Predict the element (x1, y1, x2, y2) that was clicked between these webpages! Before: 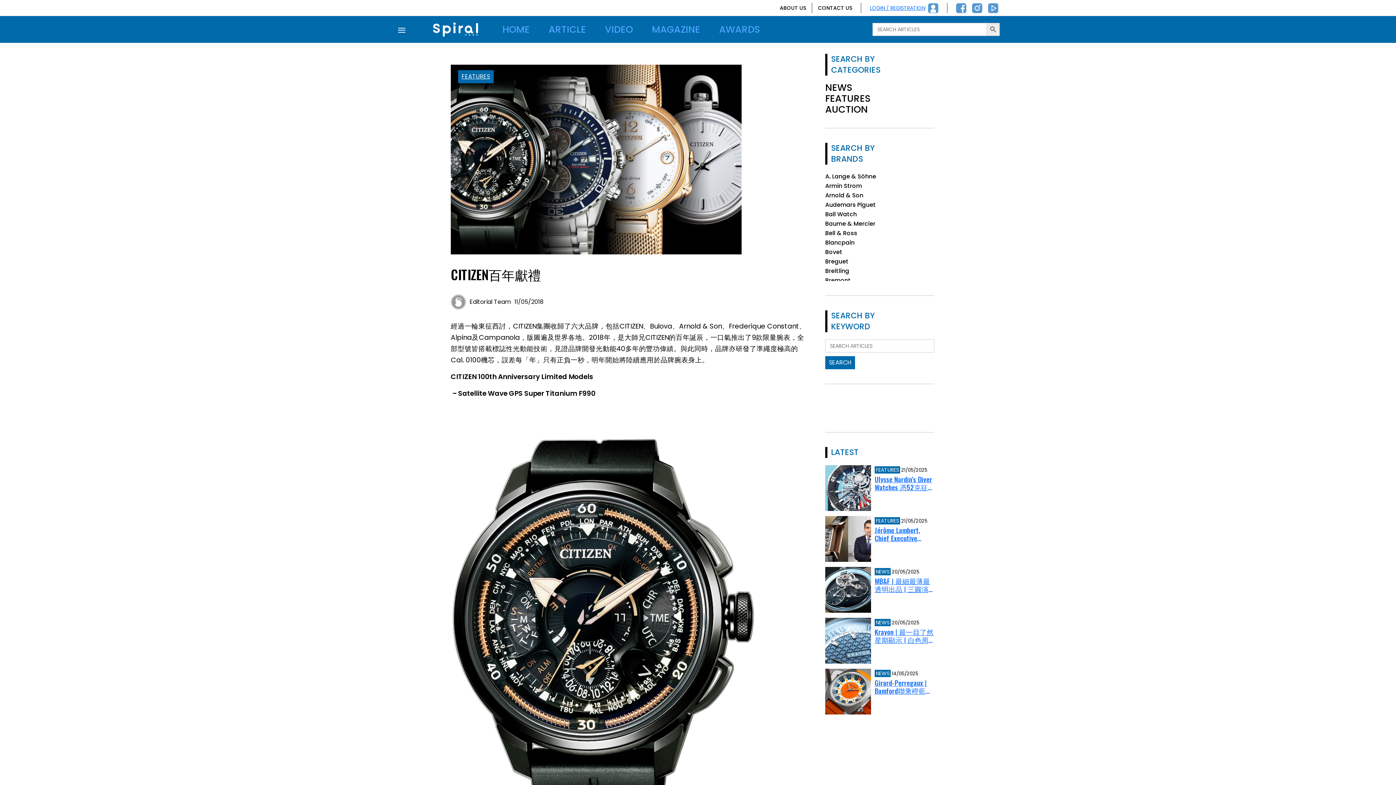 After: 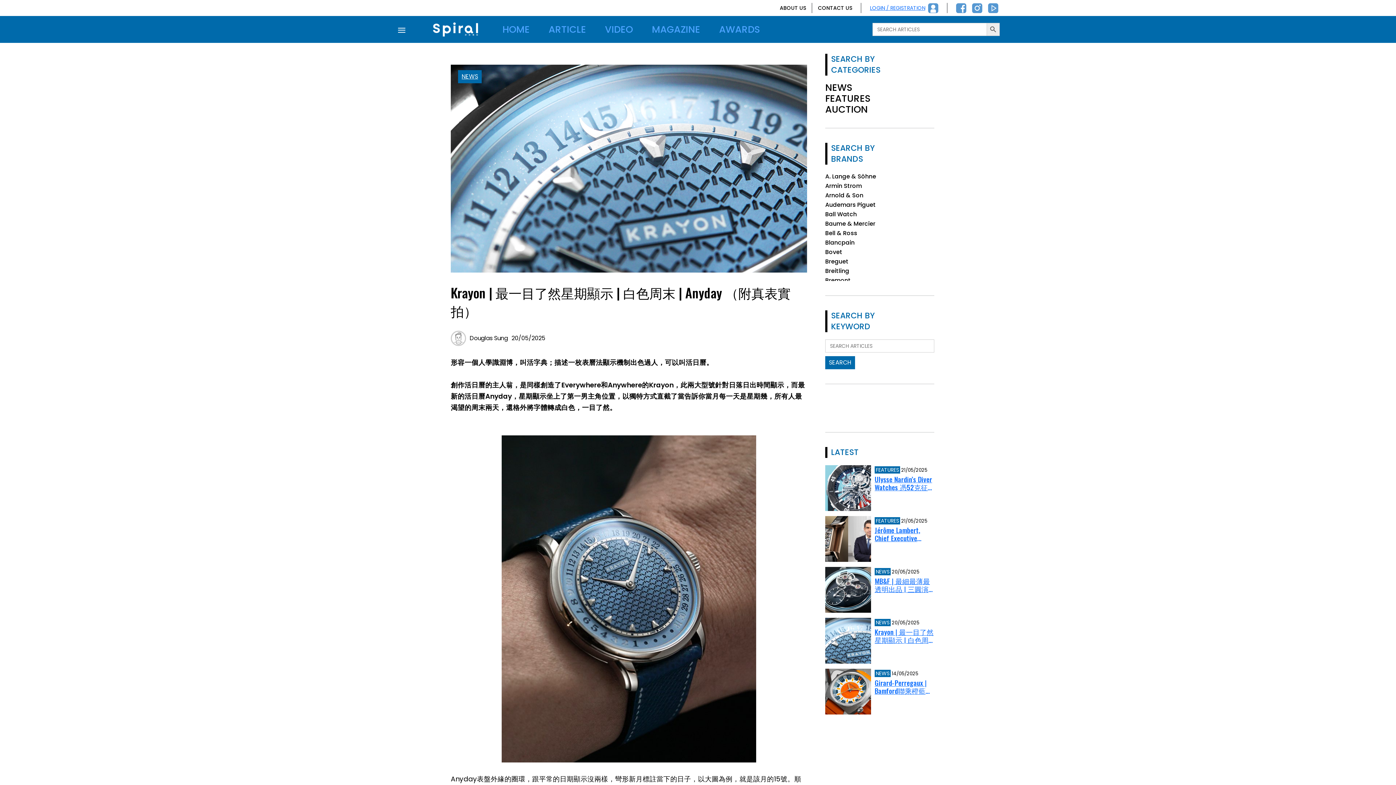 Action: label: Krayon | 最一目了然星期顯示 | 白色周末 | Anyday （附真表實拍） bbox: (874, 628, 934, 644)